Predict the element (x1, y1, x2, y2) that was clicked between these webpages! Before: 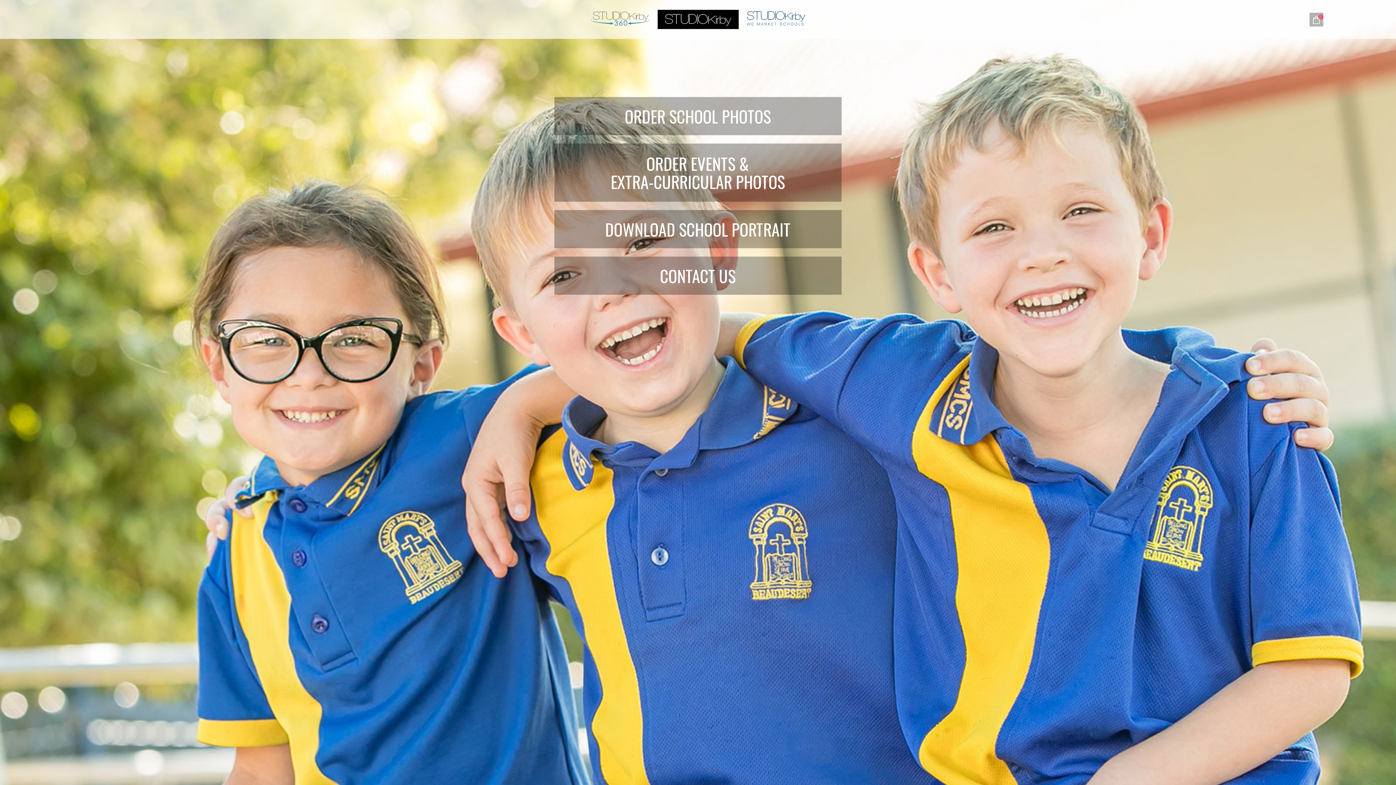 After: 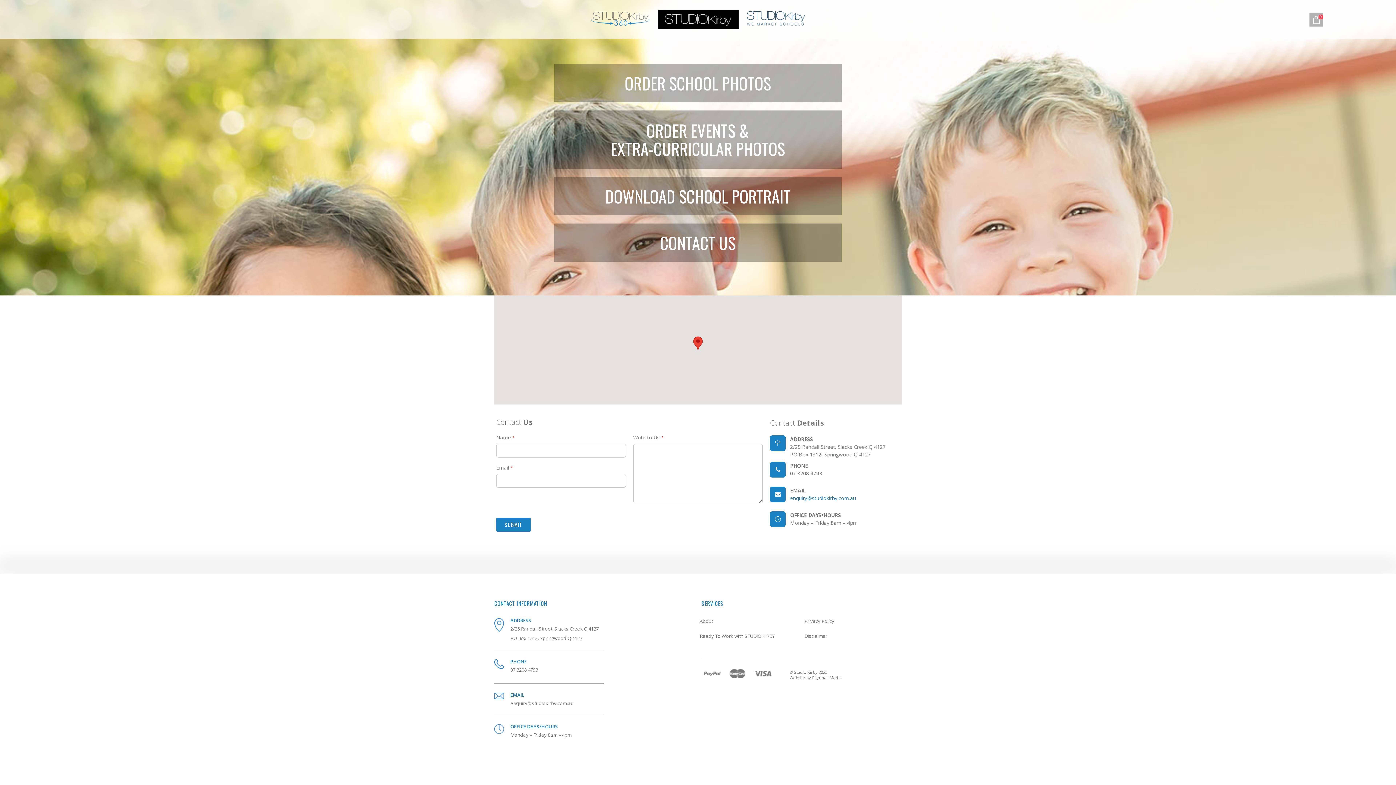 Action: label: CONTACT US bbox: (554, 256, 841, 295)